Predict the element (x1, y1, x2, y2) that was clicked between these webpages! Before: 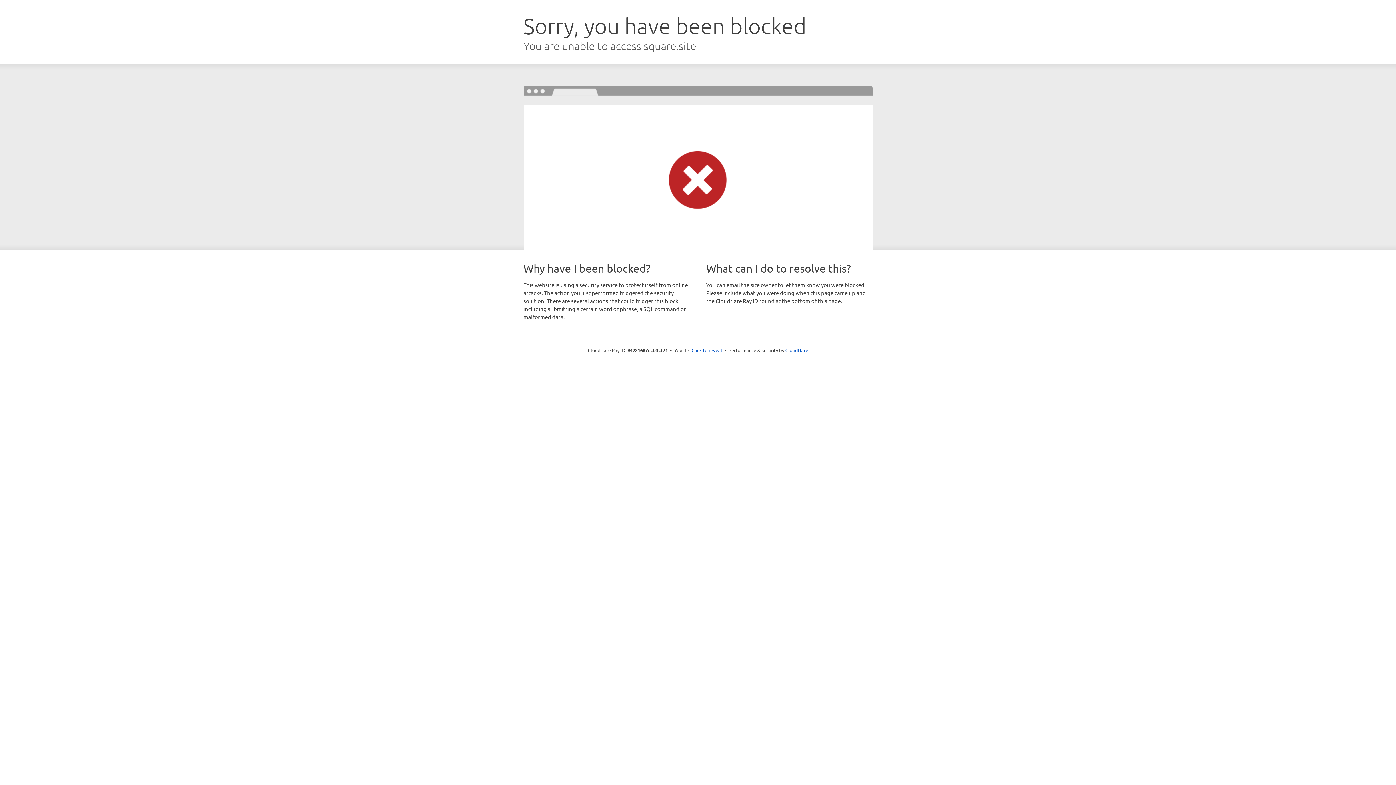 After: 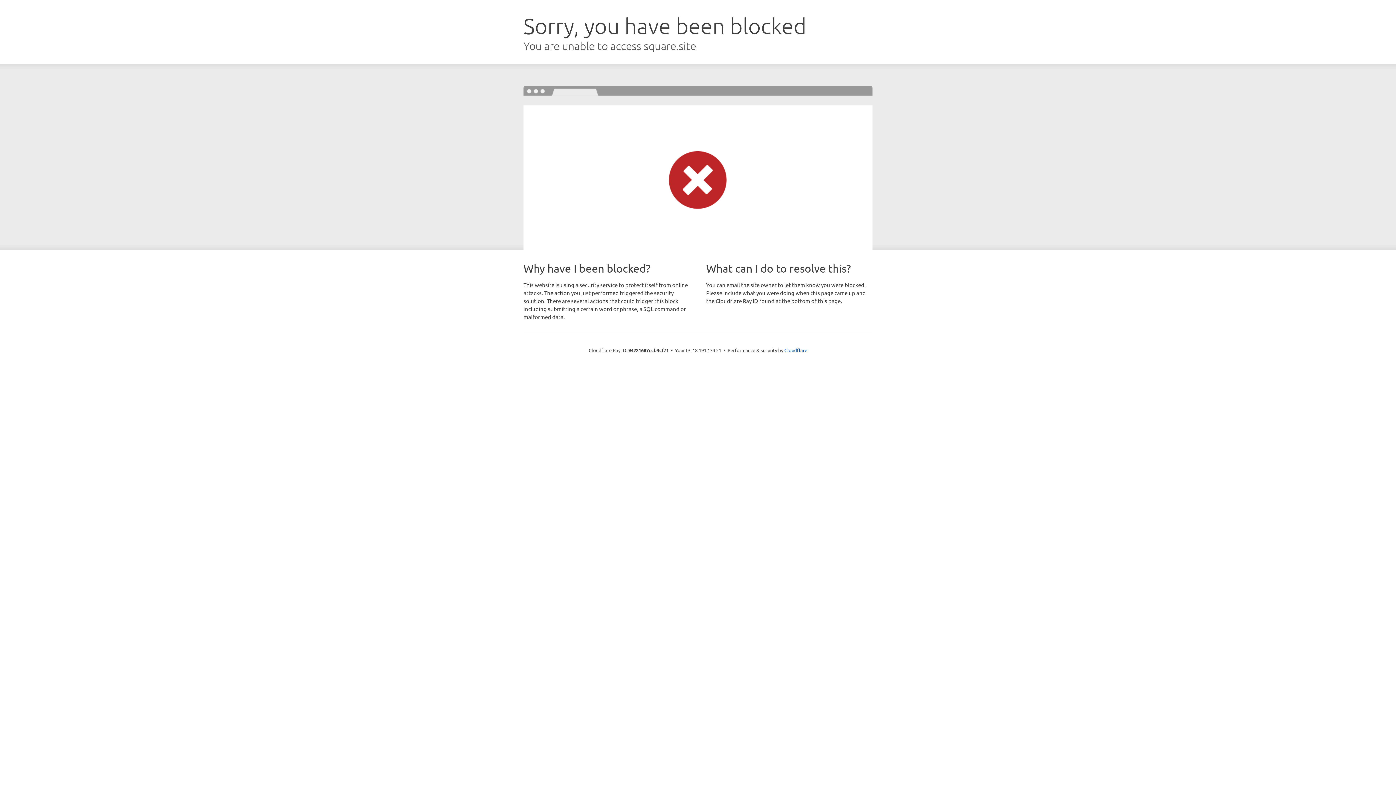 Action: bbox: (691, 346, 722, 353) label: Click to reveal